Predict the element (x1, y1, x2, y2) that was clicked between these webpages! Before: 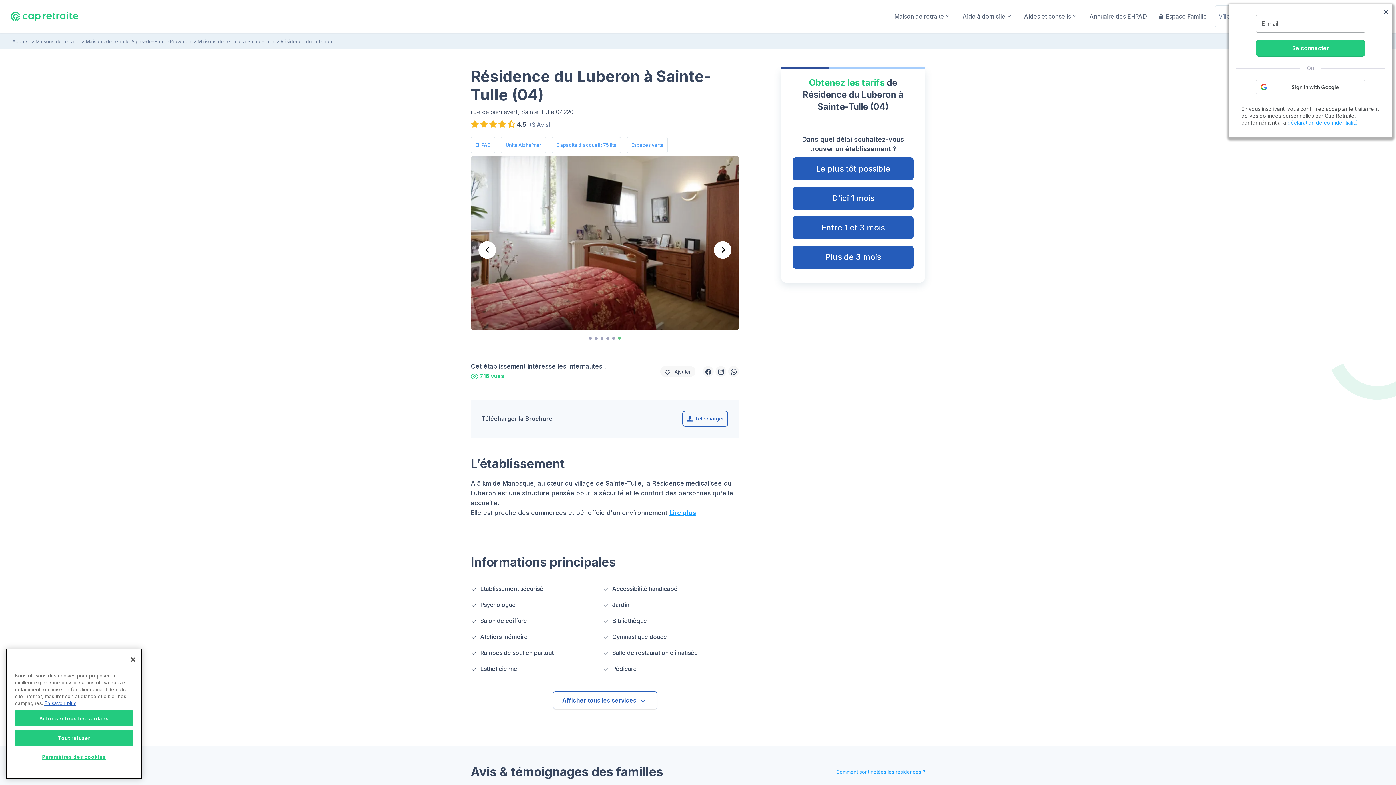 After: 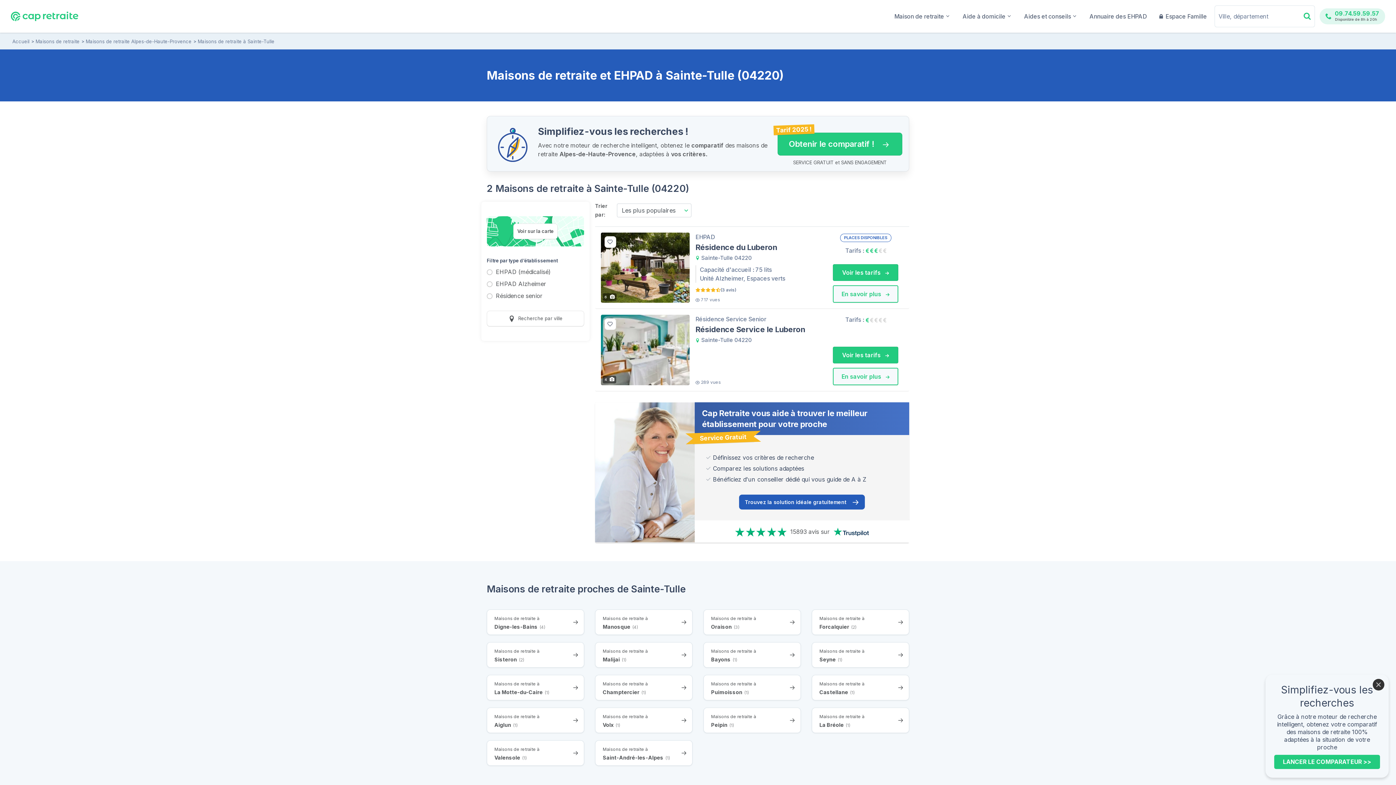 Action: label: Maisons de retraite à Sainte-Tulle bbox: (197, 36, 278, 45)